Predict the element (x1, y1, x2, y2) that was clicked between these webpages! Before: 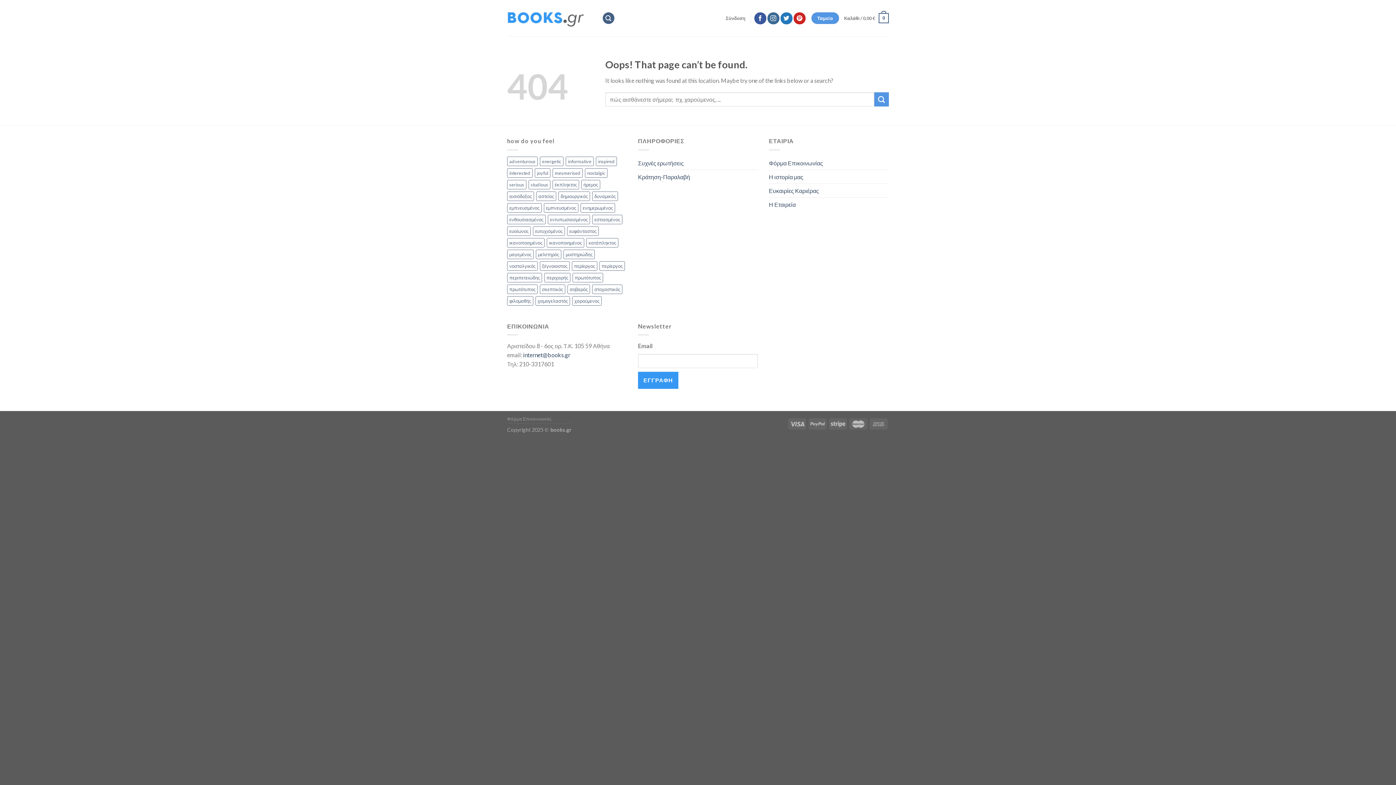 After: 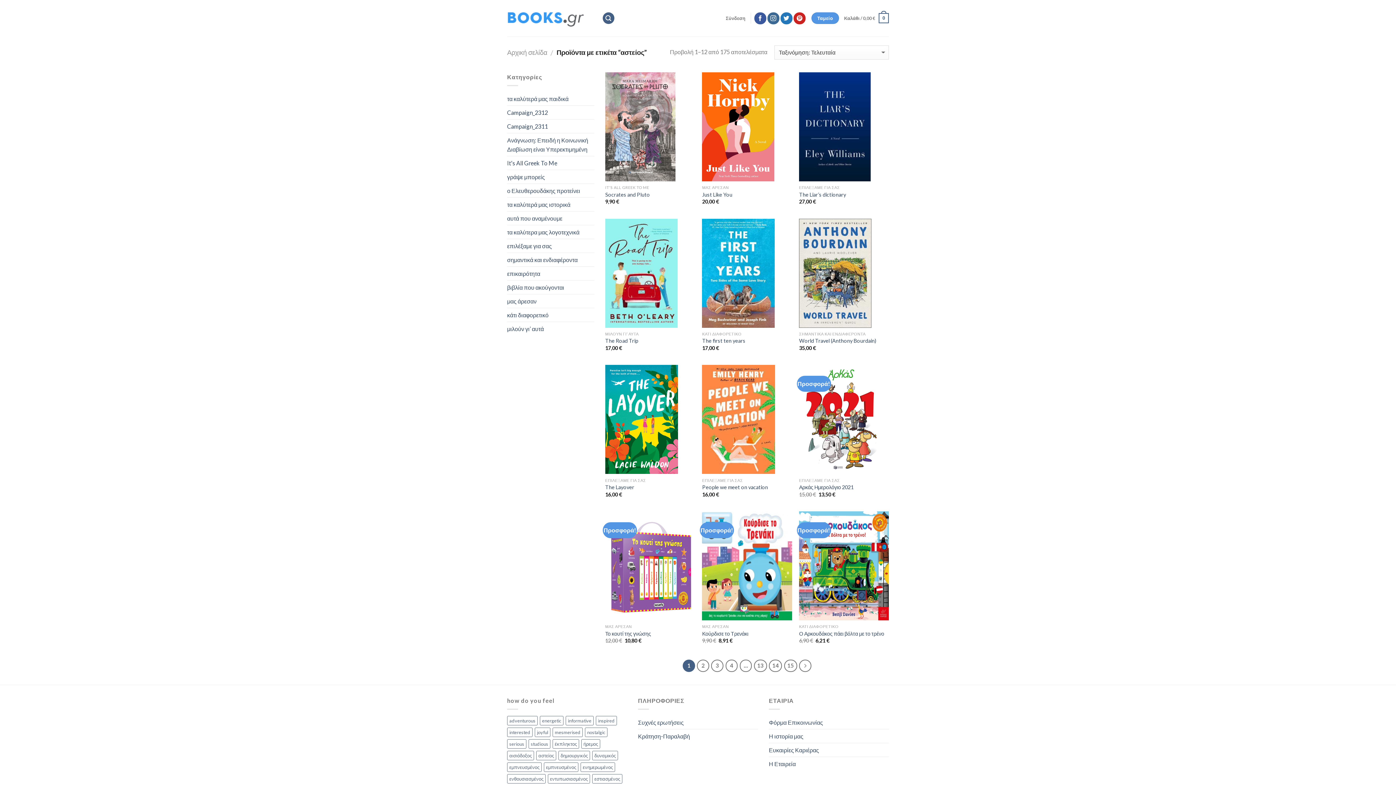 Action: bbox: (536, 191, 556, 200) label: αστείος (175 products)